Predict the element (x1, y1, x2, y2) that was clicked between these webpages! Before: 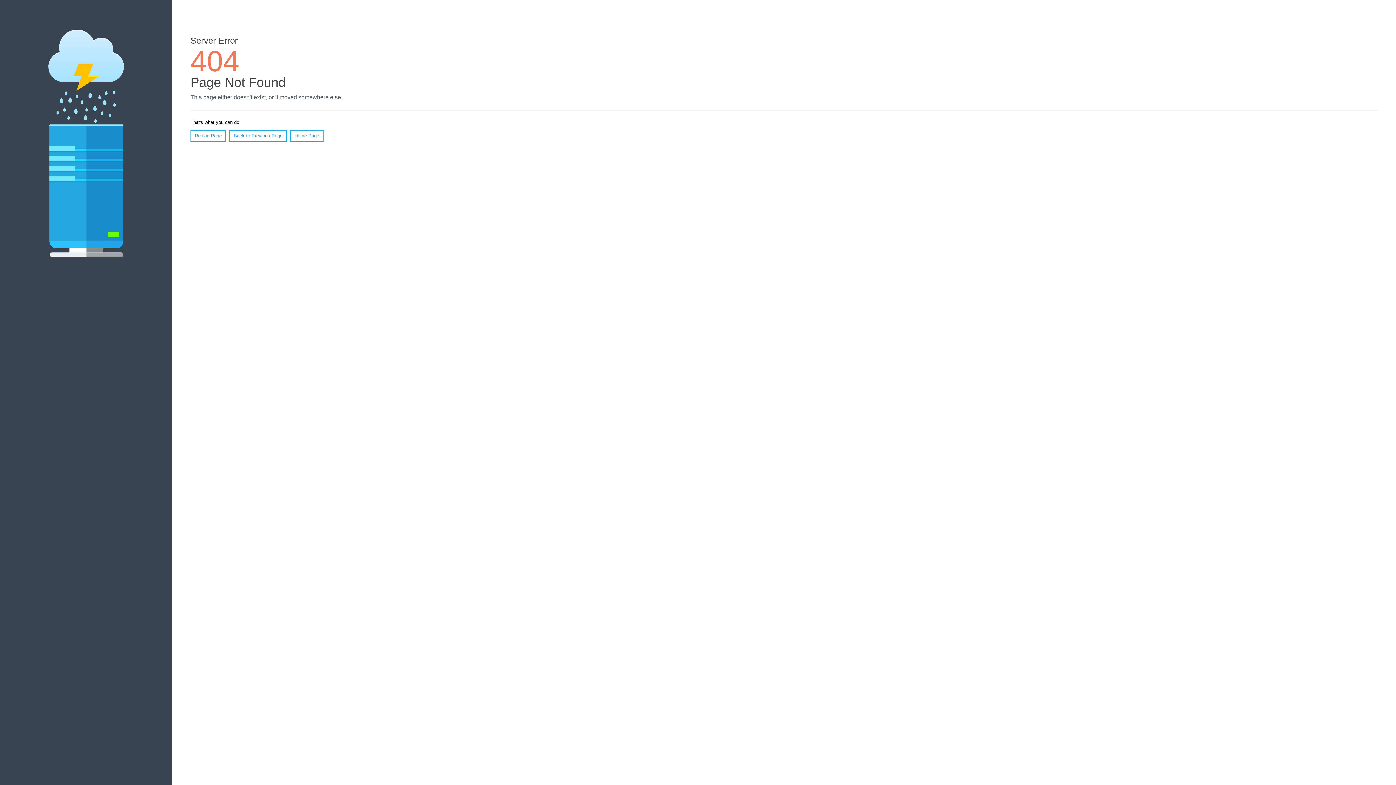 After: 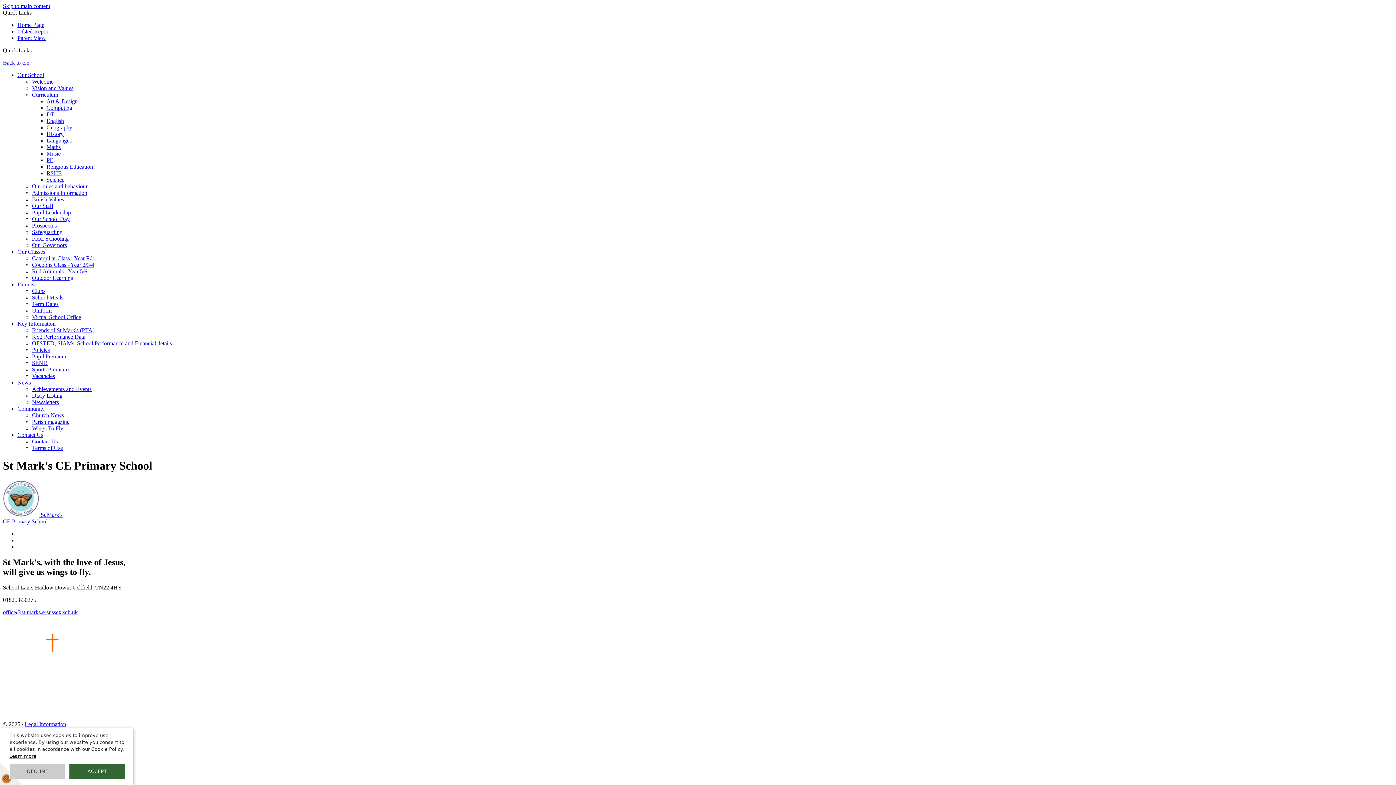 Action: bbox: (290, 130, 323, 141) label: Home Page